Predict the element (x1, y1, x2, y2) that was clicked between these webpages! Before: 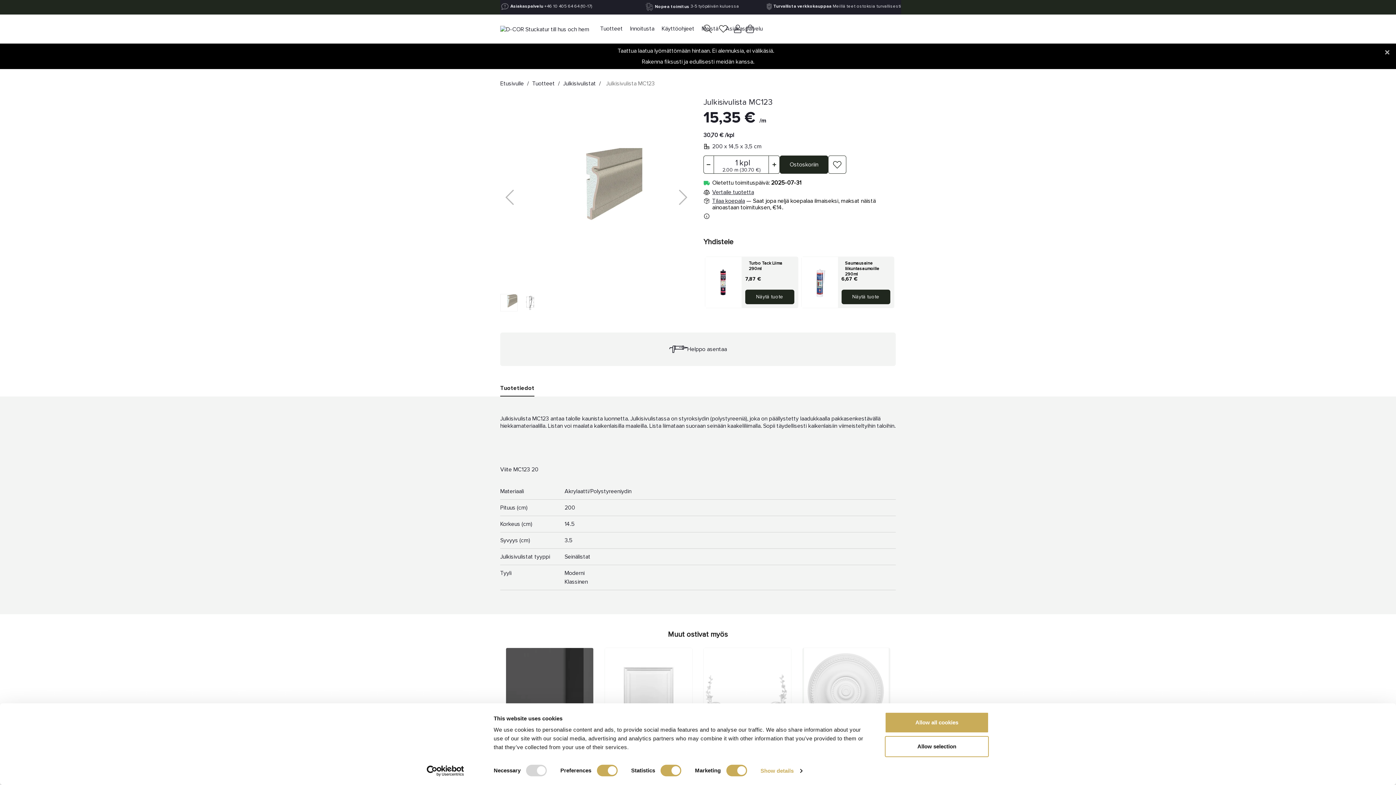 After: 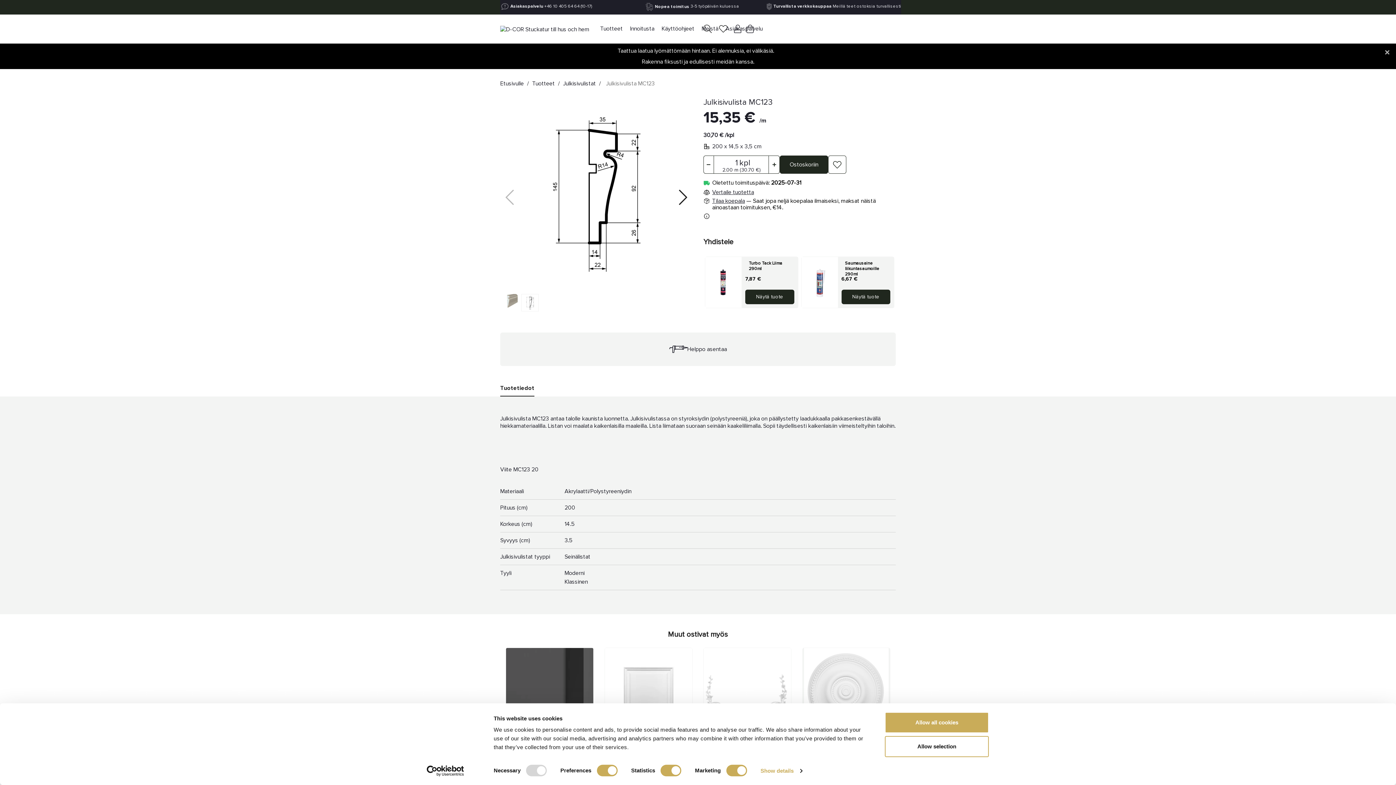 Action: bbox: (677, 188, 689, 206)